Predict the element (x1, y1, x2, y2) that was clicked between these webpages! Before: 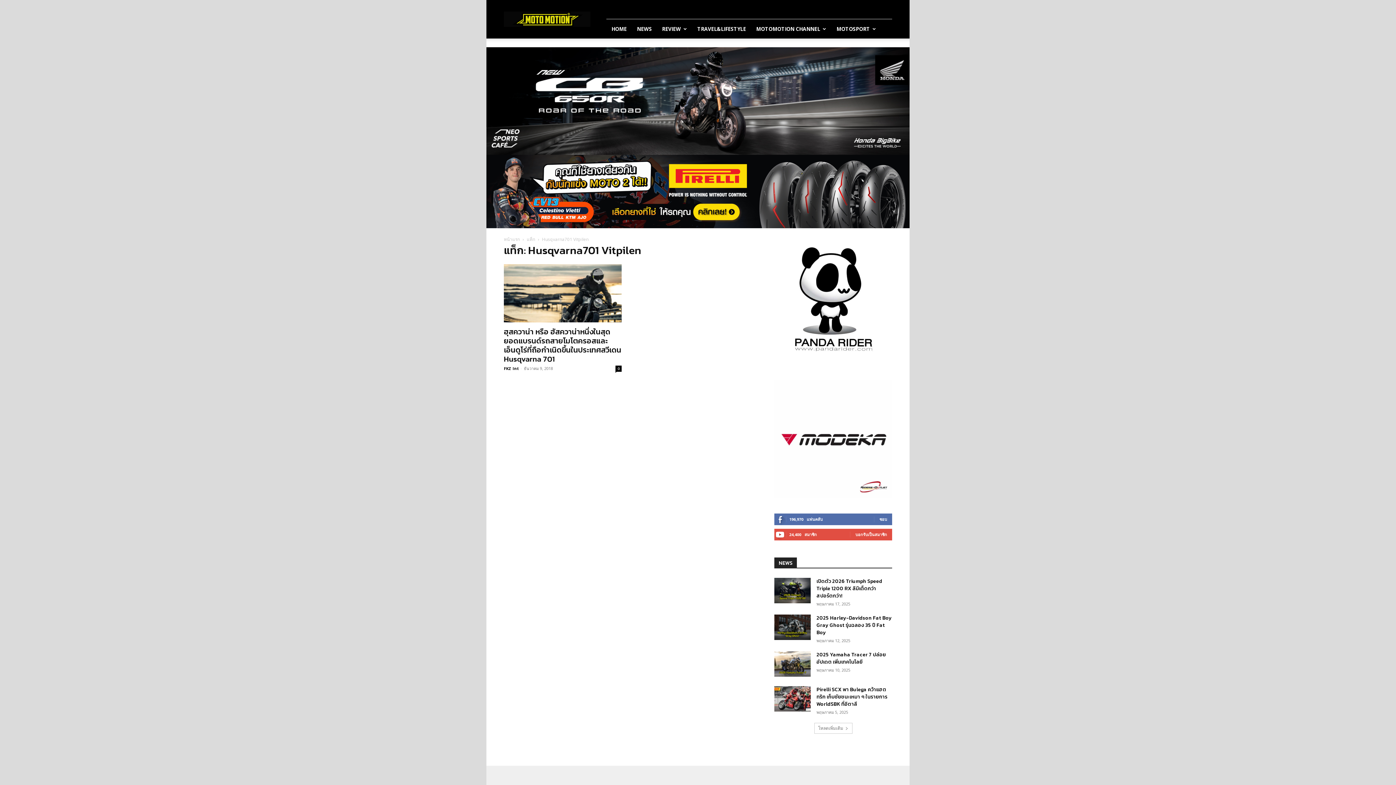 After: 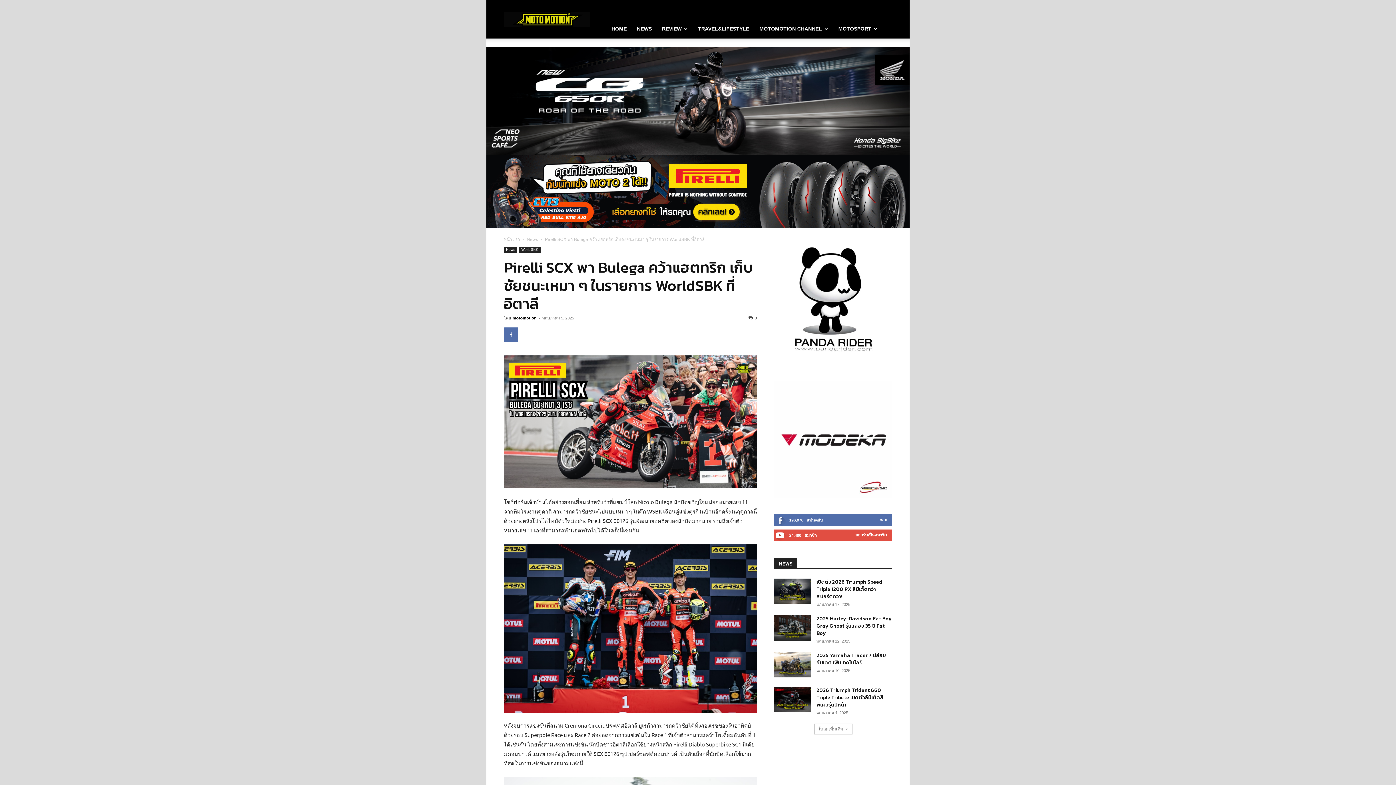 Action: bbox: (774, 686, 810, 712)